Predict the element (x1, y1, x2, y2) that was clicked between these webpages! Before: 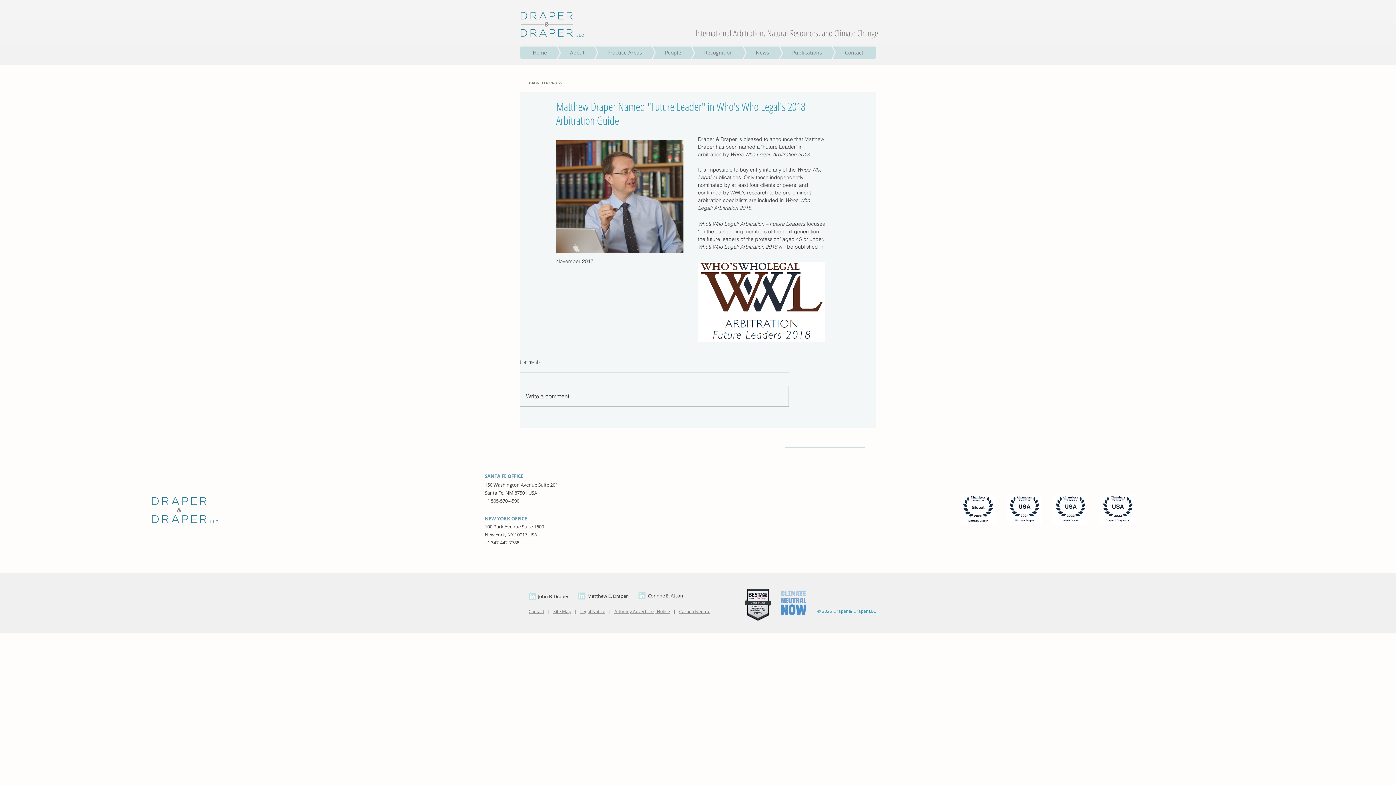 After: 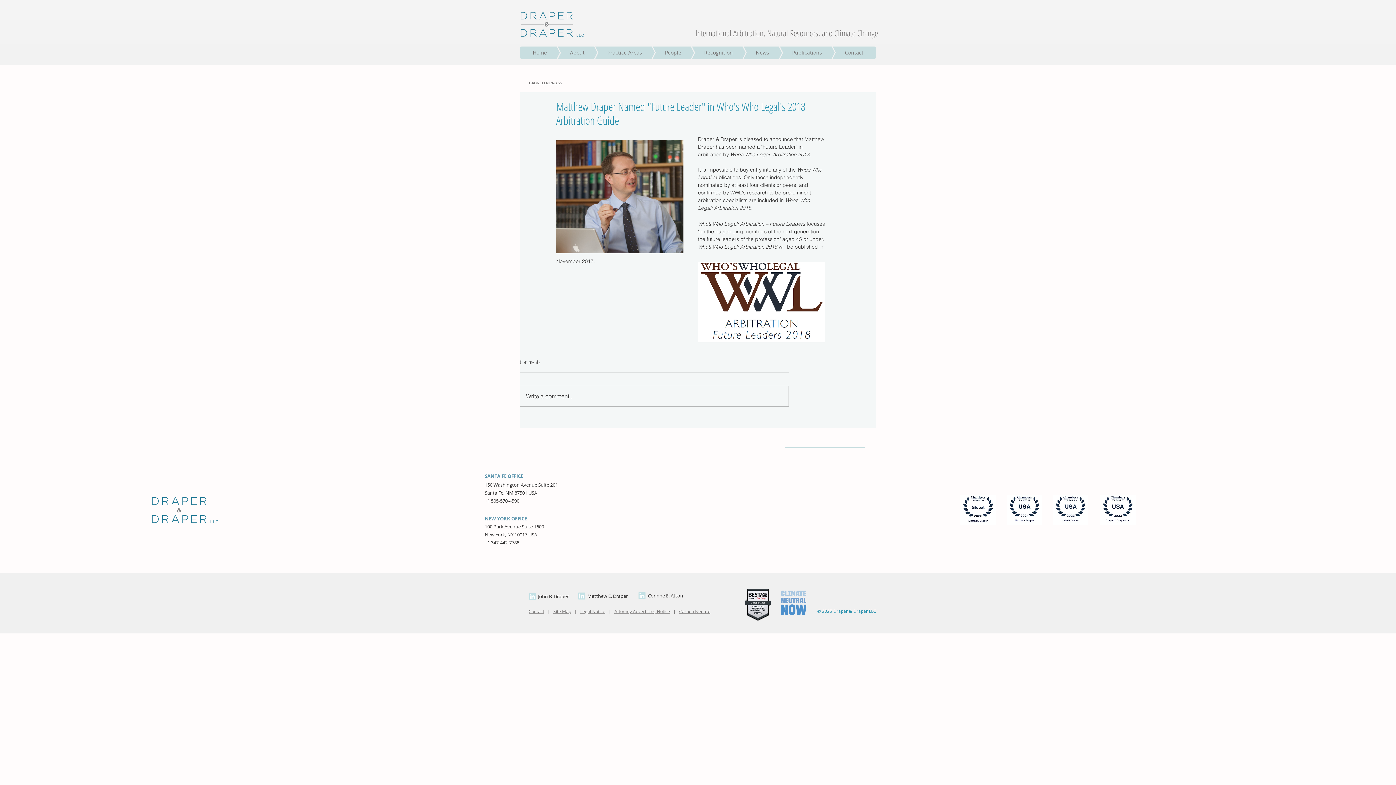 Action: bbox: (630, 46, 694, 58) label: People